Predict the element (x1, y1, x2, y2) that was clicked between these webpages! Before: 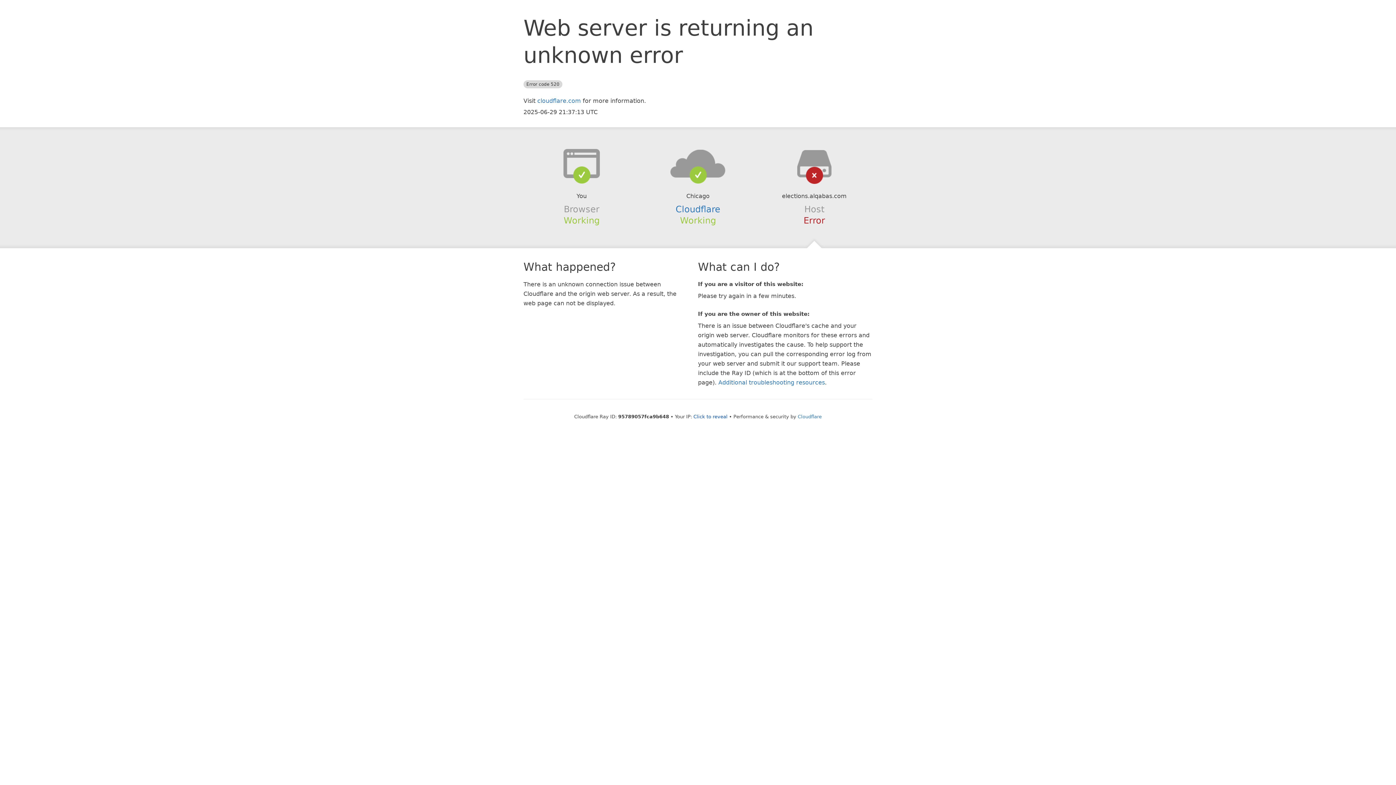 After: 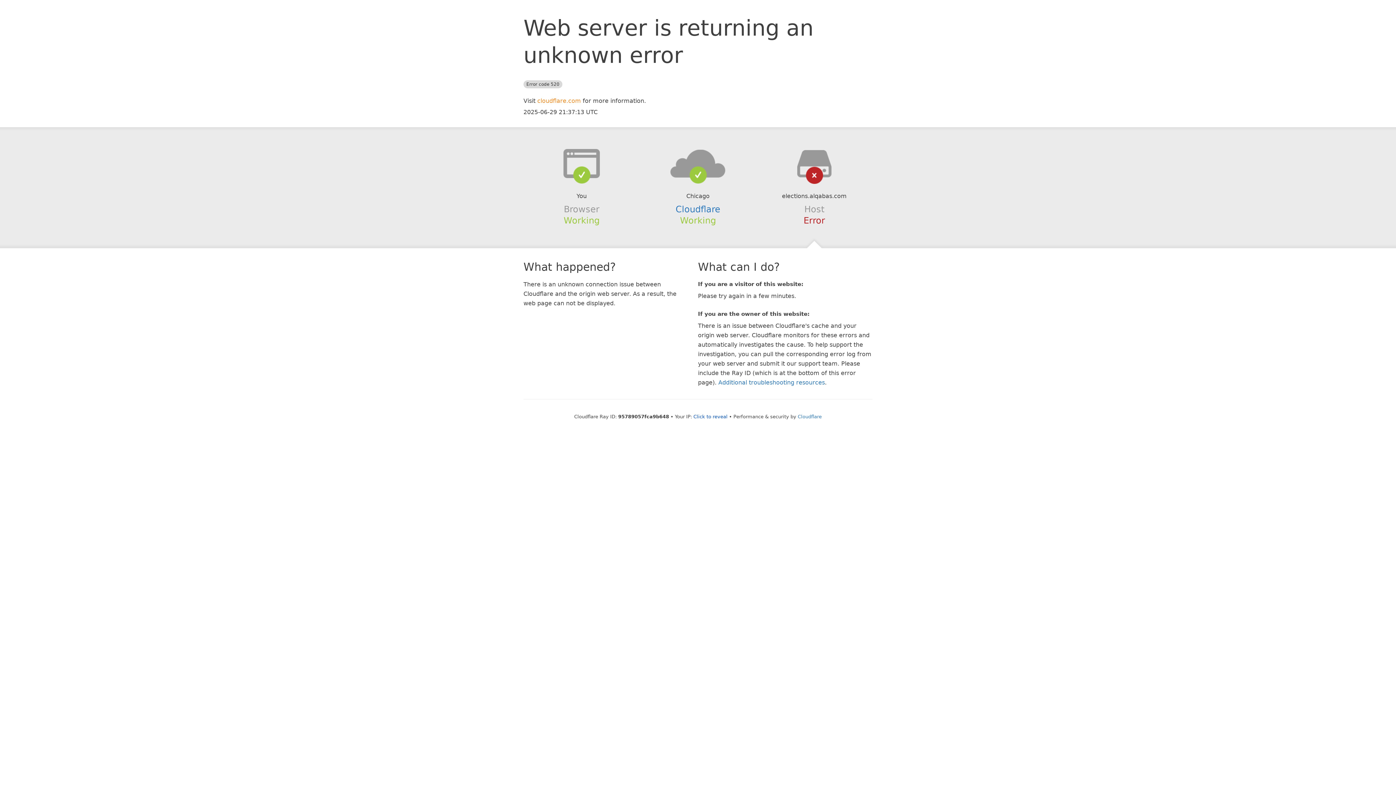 Action: label: cloudflare.com bbox: (537, 97, 581, 104)